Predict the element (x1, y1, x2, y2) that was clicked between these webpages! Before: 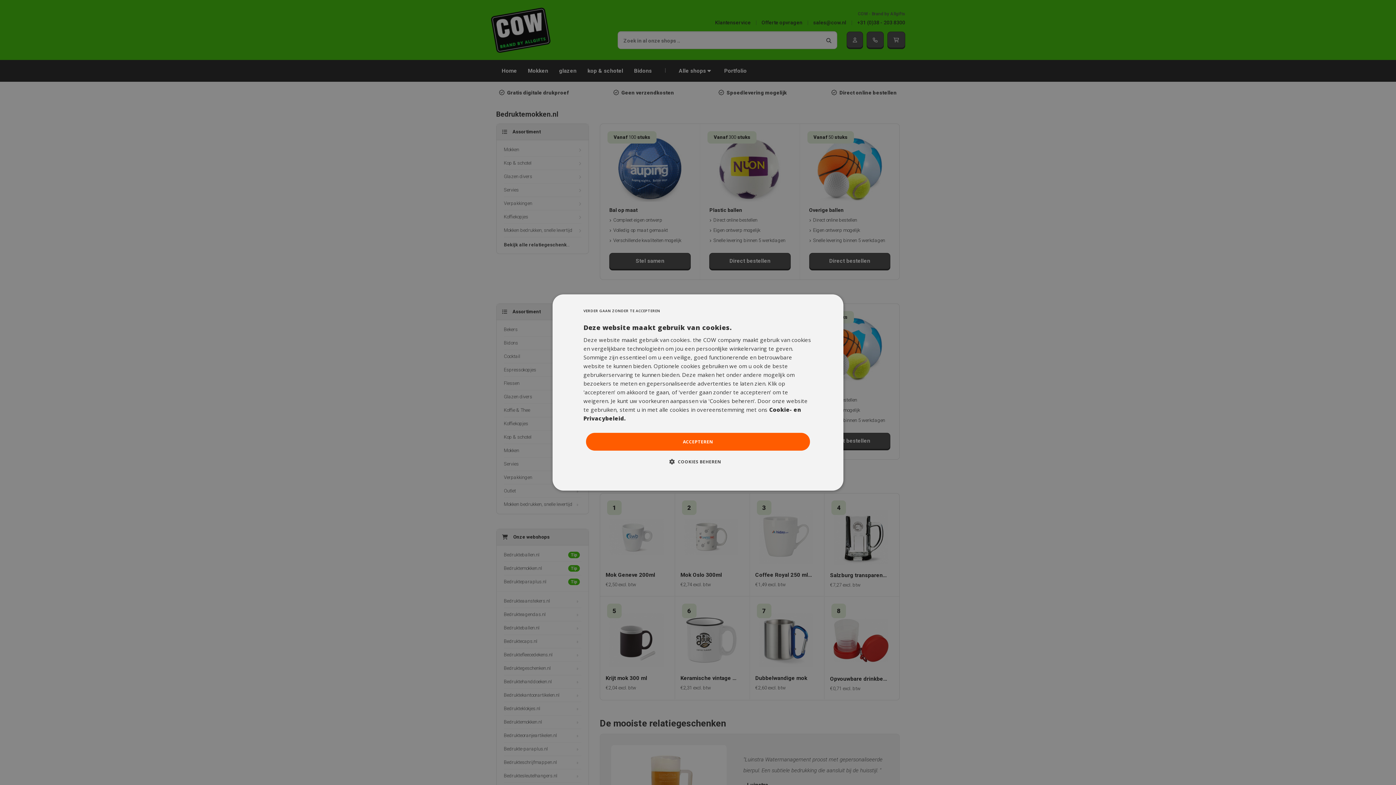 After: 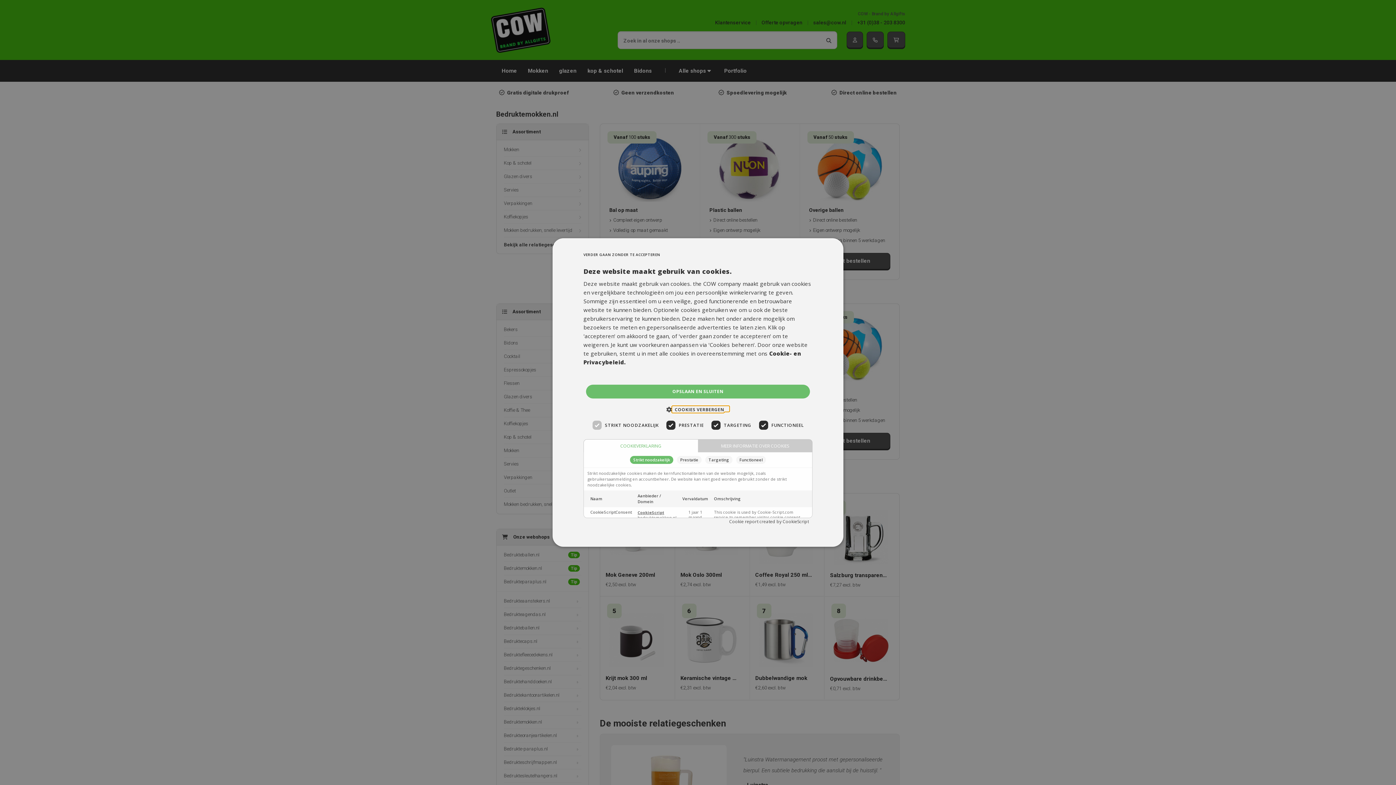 Action: bbox: (675, 458, 721, 465) label:  COOKIES BEHEREN